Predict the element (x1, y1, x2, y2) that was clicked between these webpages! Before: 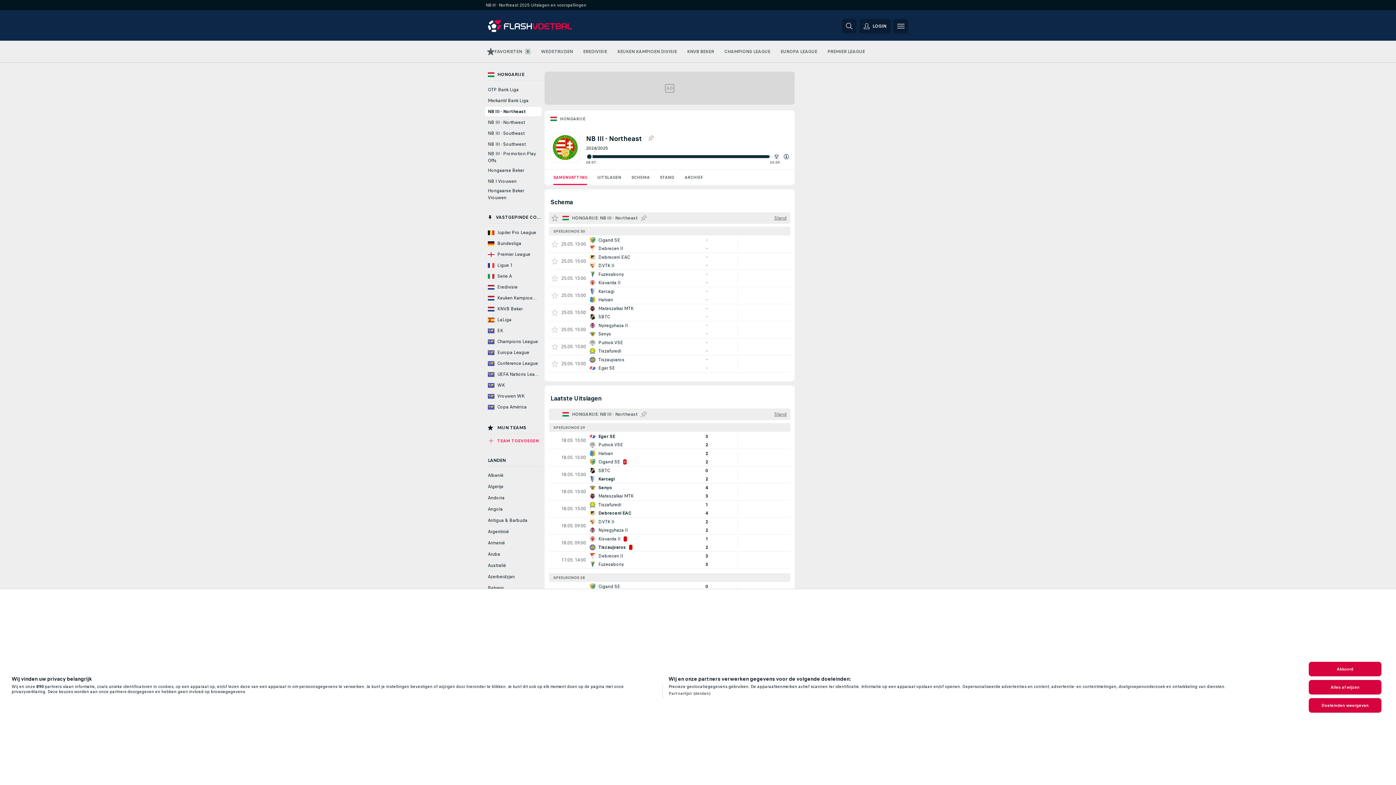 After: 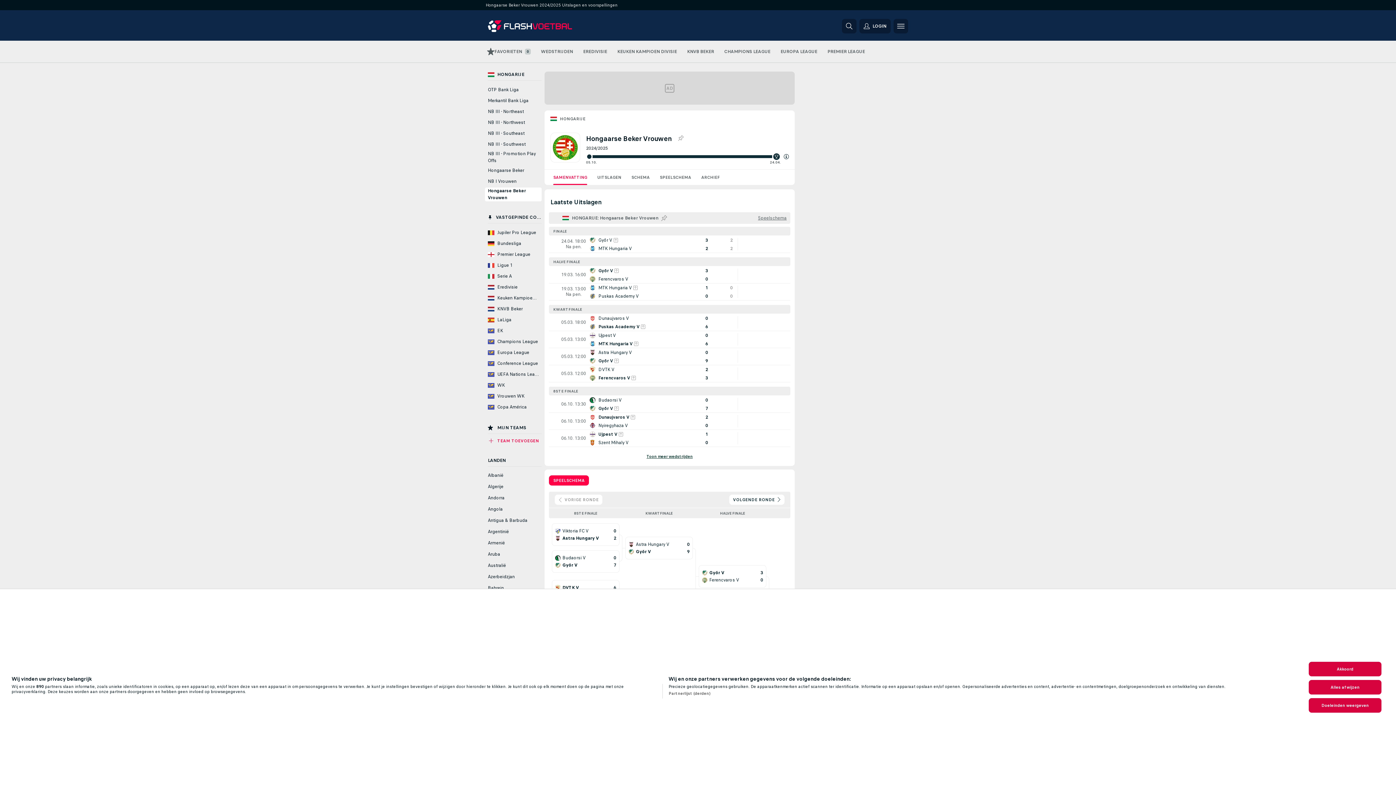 Action: bbox: (485, 187, 541, 201) label: Hongaarse Beker Vrouwen